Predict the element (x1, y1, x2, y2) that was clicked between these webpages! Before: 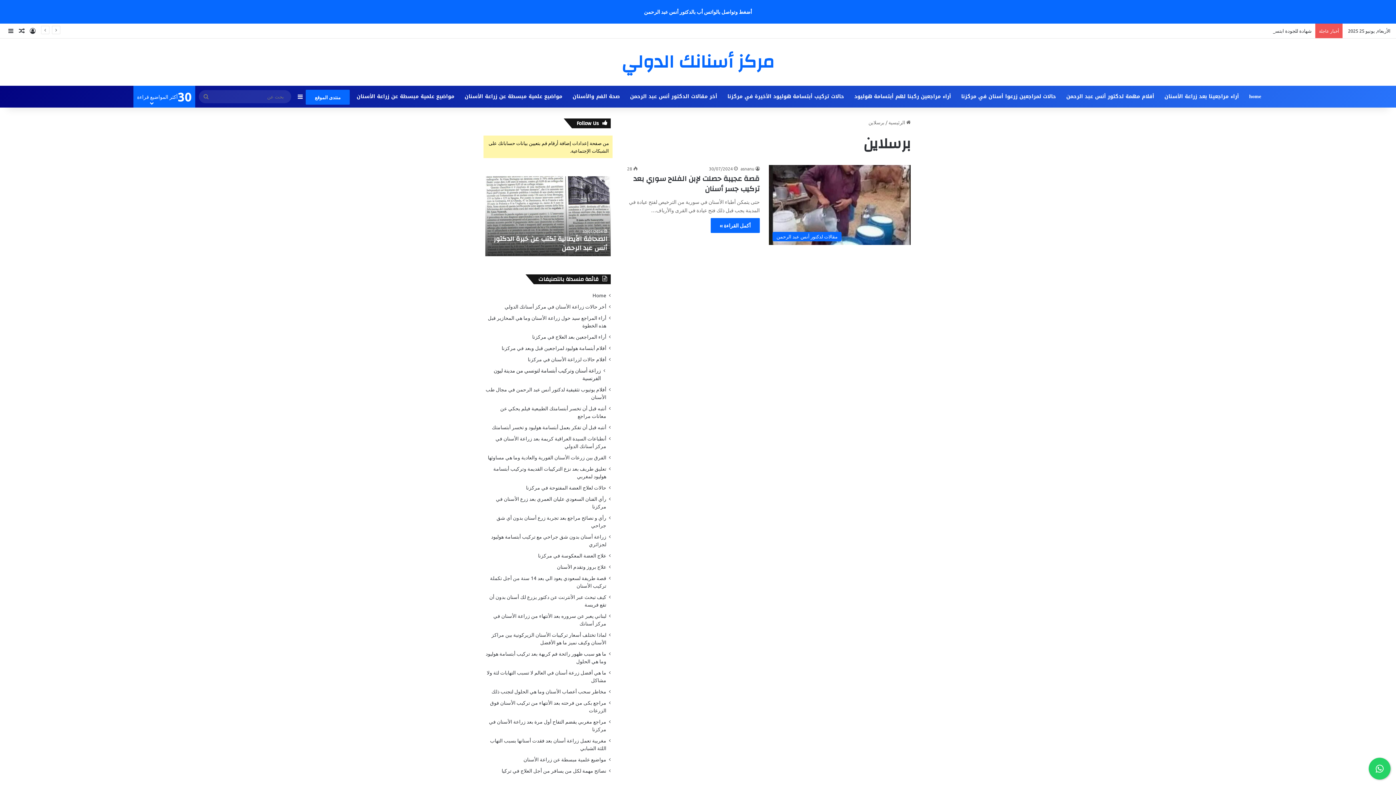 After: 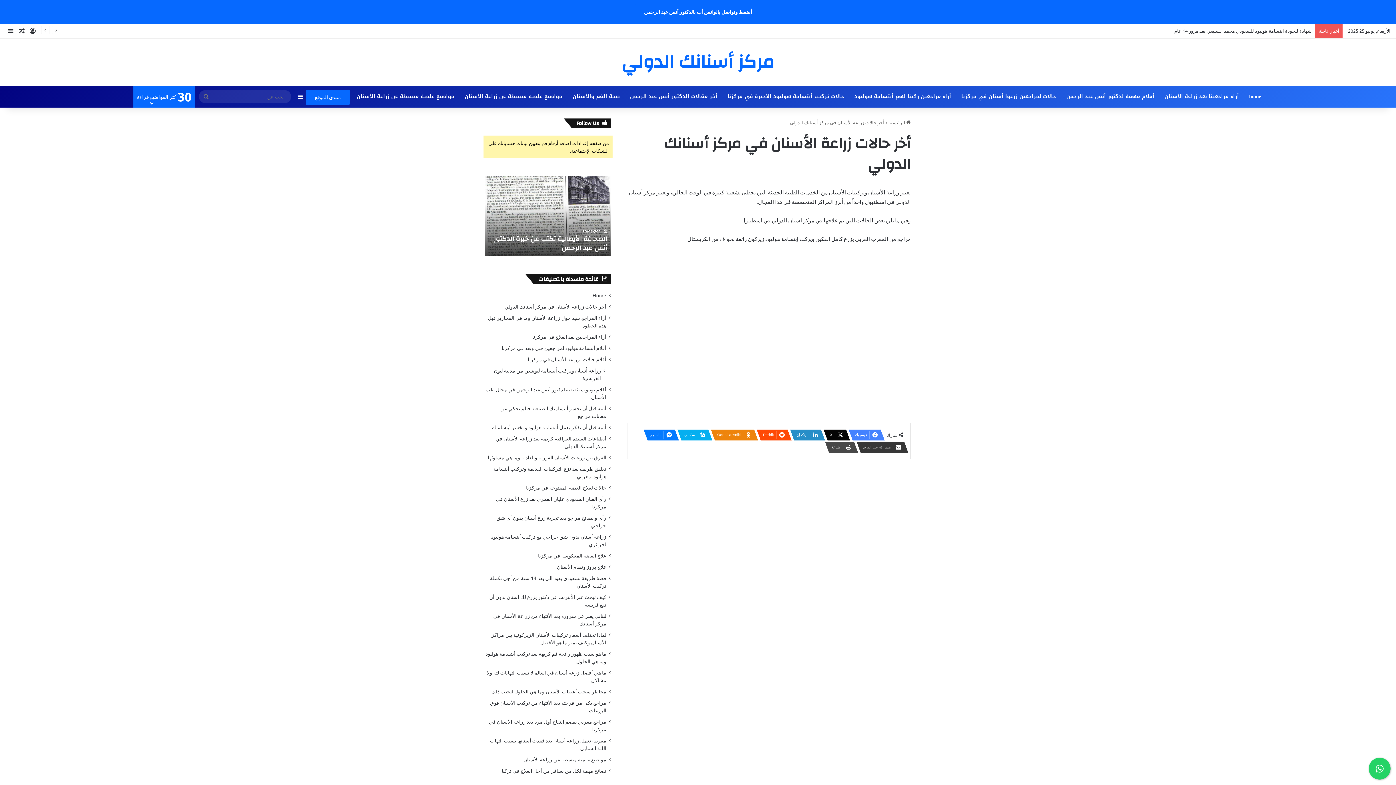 Action: bbox: (504, 303, 606, 309) label: أخر حالات زراعة الأسنان في مركز أسنانك الدولي